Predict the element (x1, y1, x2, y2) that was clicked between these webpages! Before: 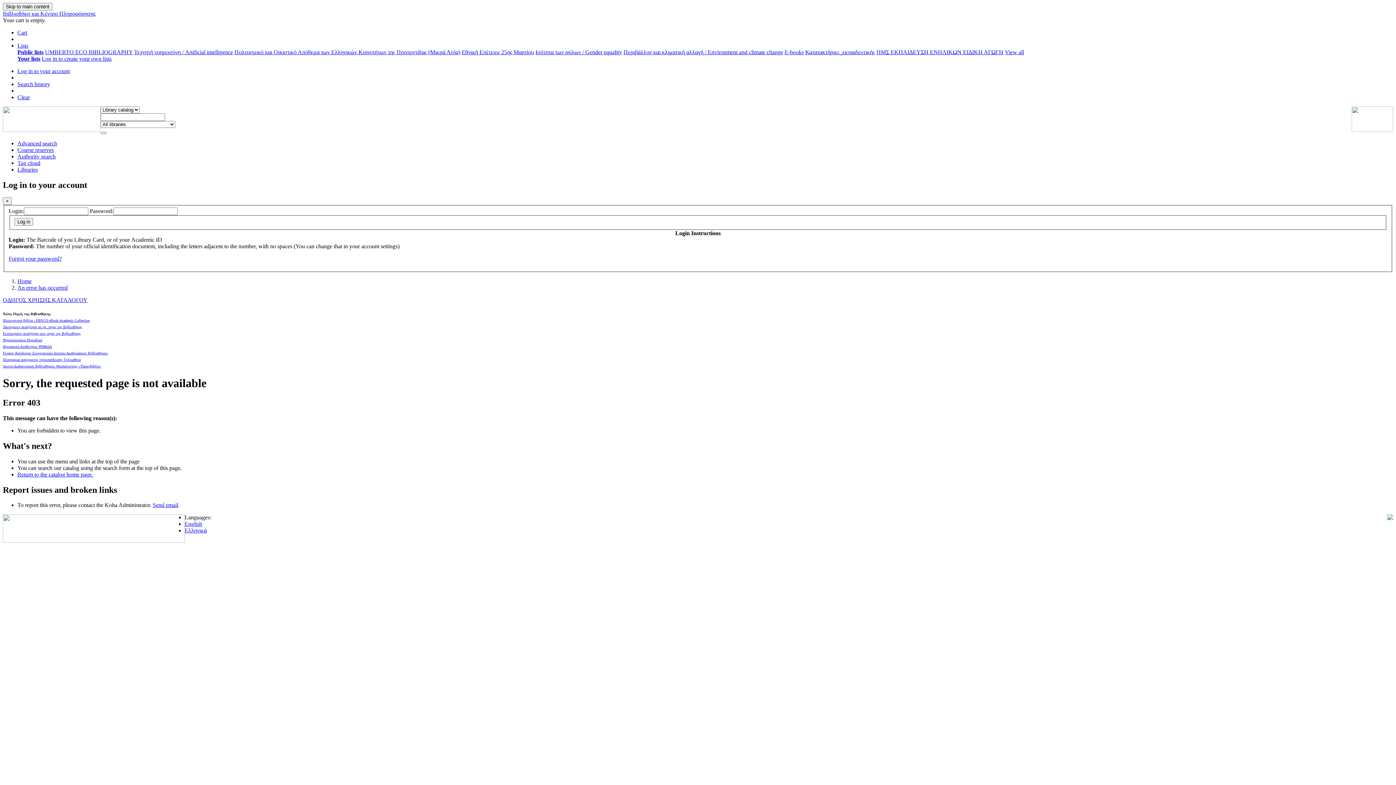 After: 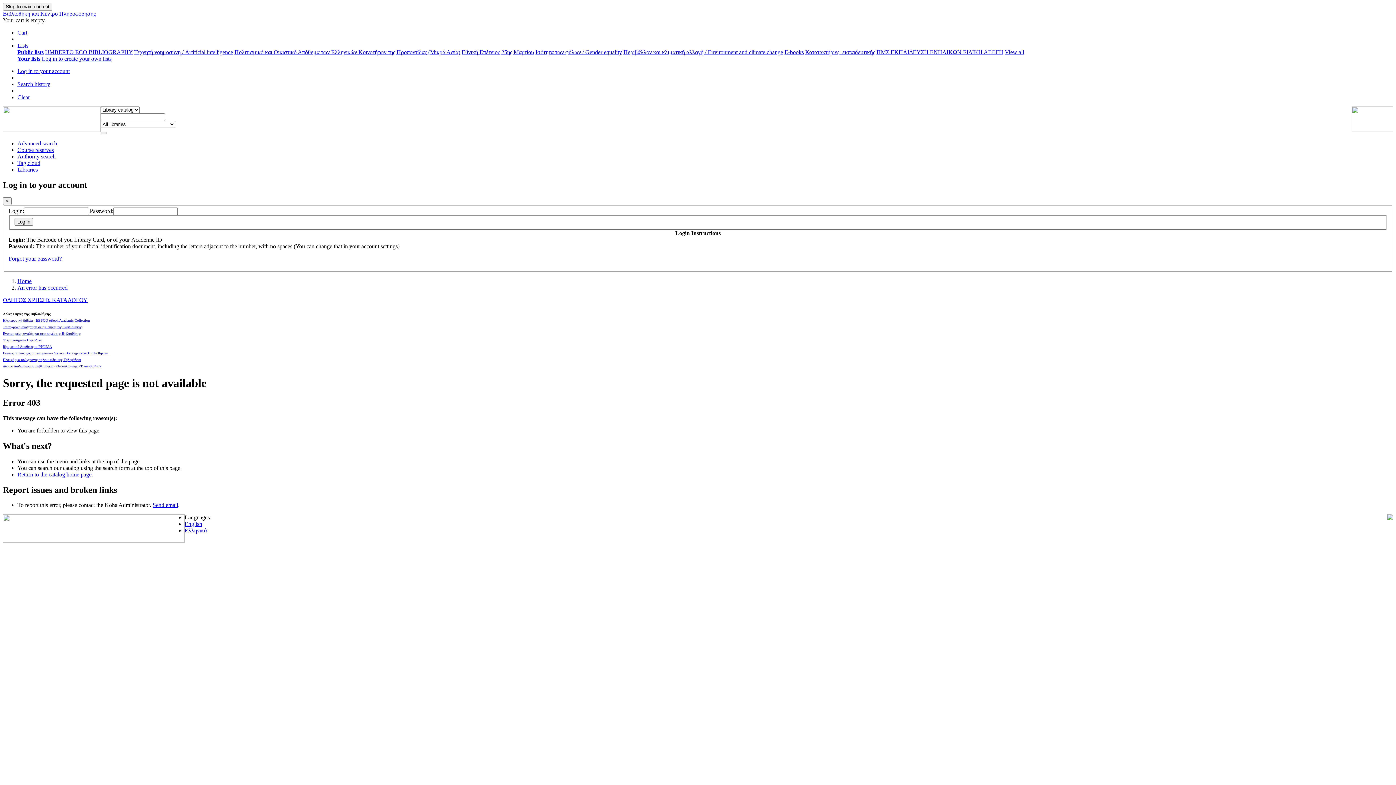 Action: bbox: (805, 49, 875, 55) label: Κατατακτήριες_εκπαιδευτικής